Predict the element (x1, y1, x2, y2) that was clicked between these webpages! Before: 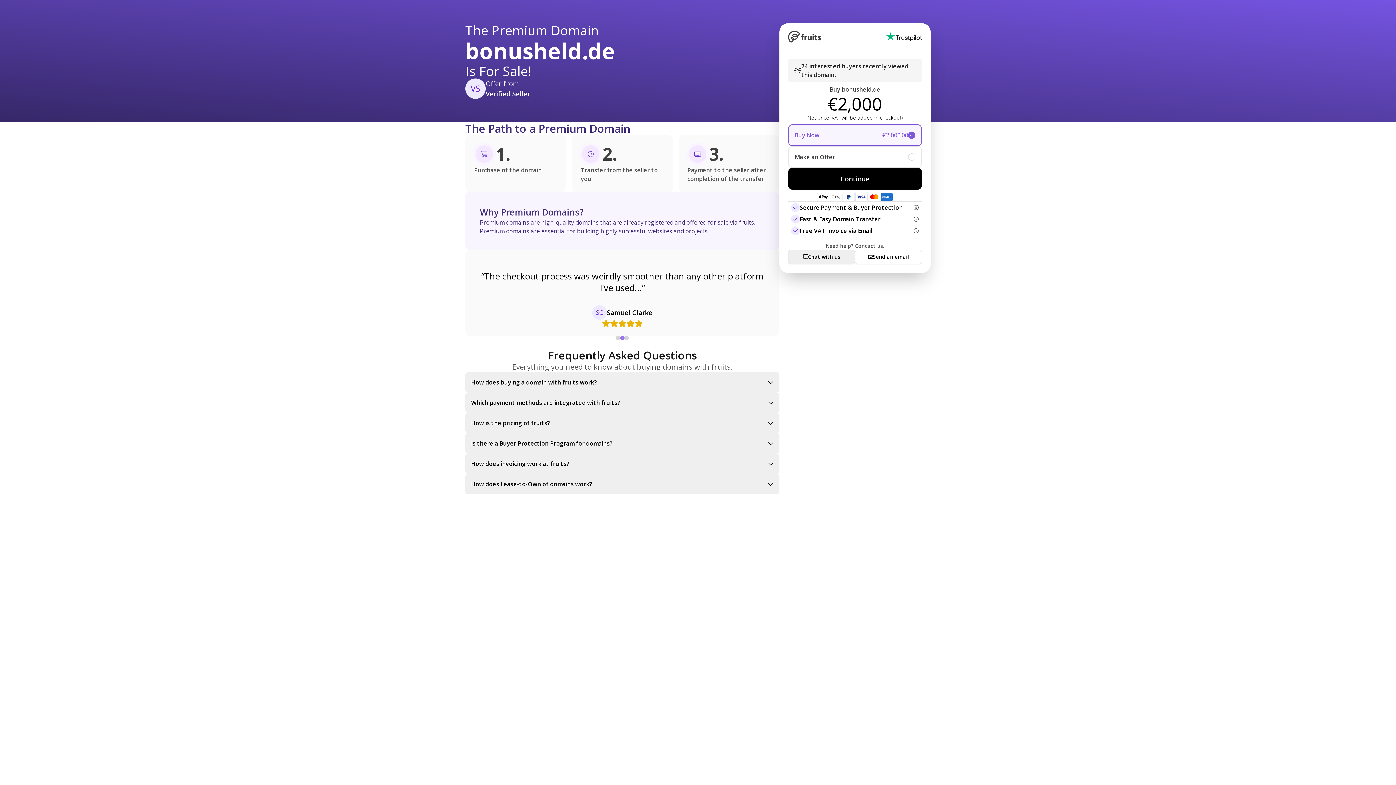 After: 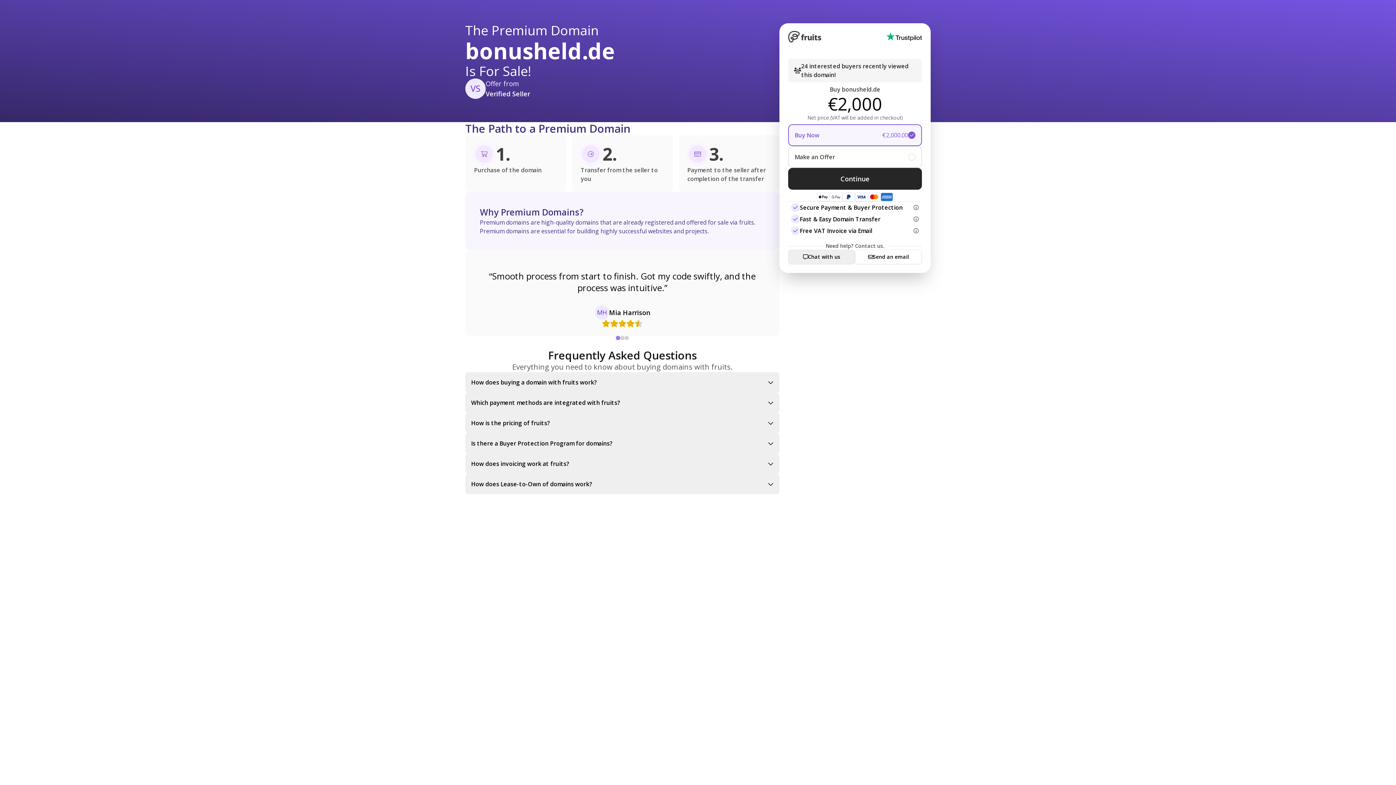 Action: bbox: (788, 168, 922, 189) label: Continue